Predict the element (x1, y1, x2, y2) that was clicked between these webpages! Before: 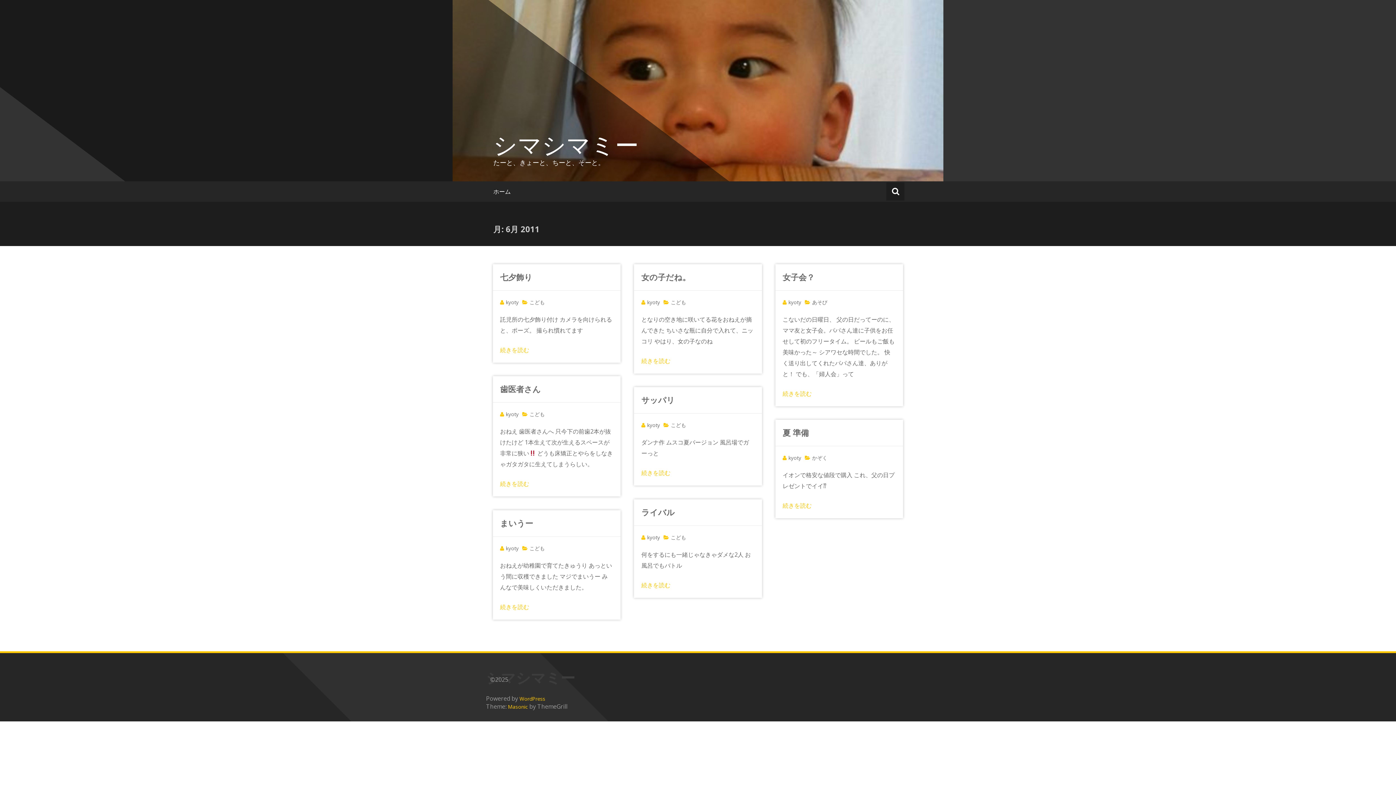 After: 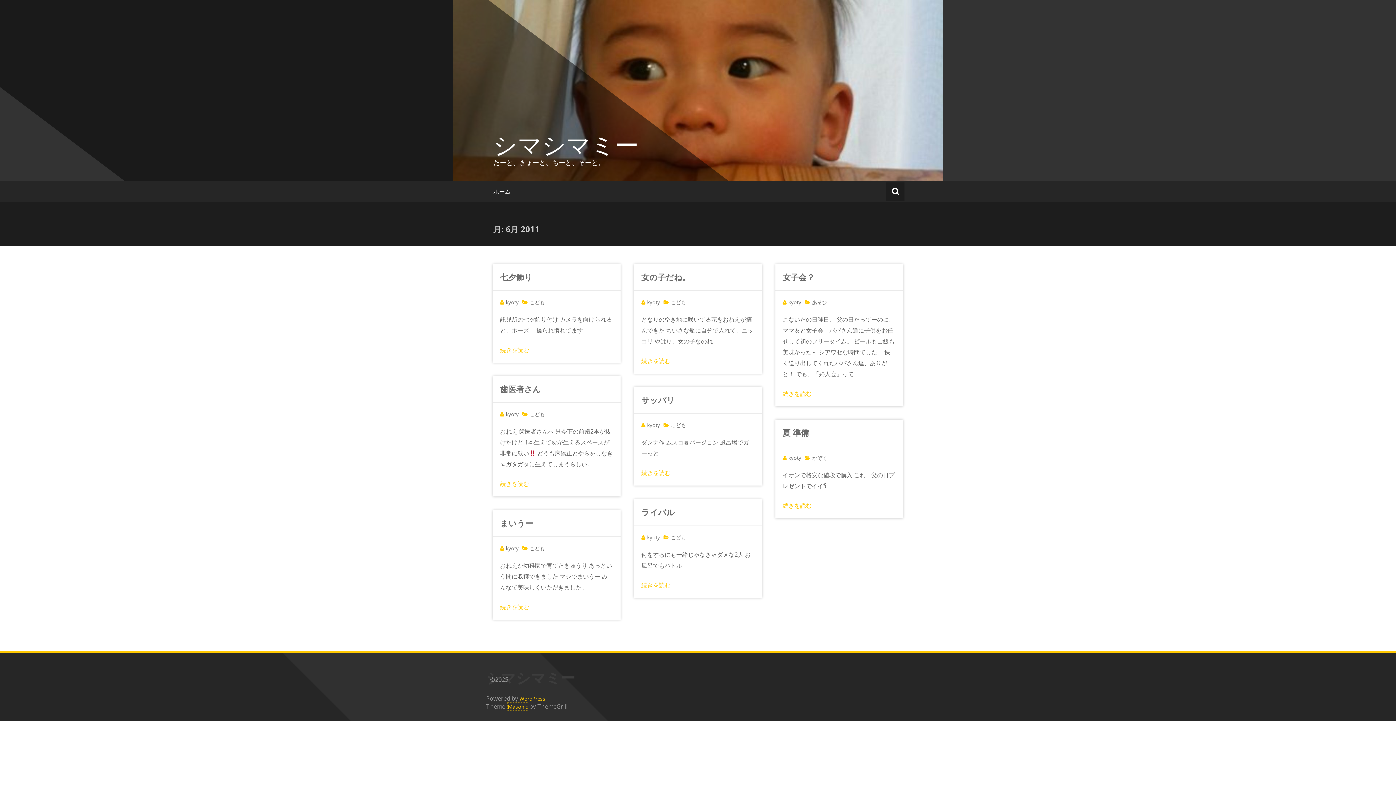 Action: bbox: (508, 702, 528, 710) label: Masonic